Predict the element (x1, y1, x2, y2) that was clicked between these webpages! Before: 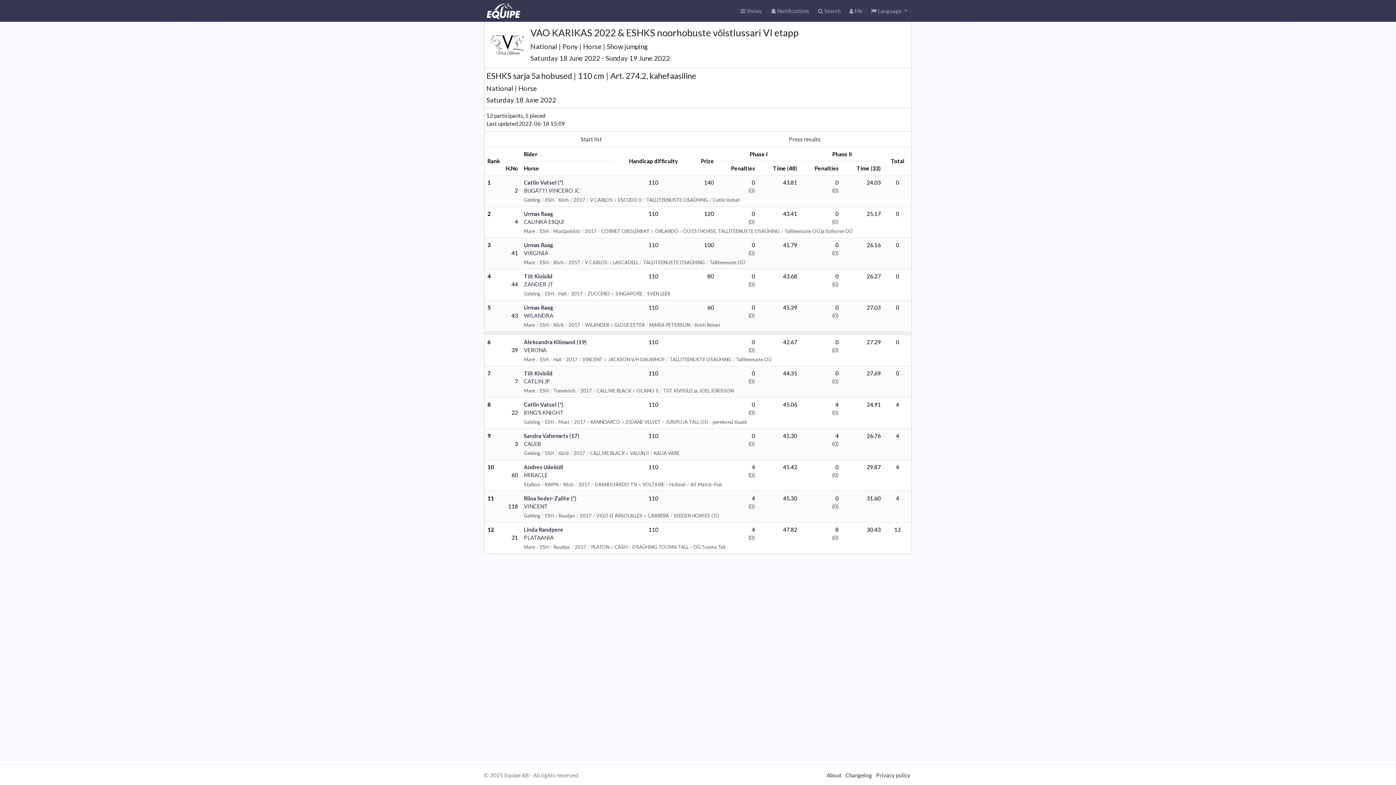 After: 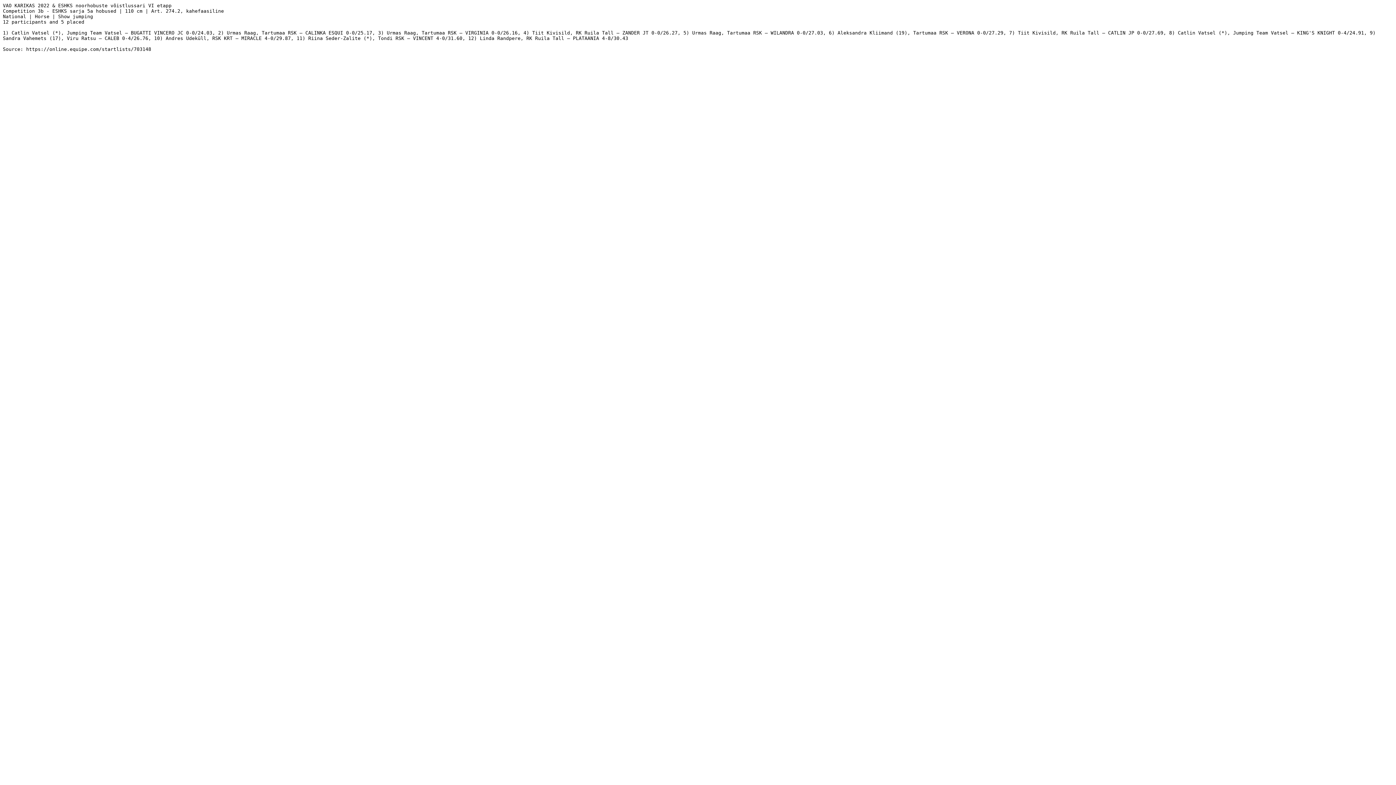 Action: label: Press results bbox: (698, 131, 911, 146)